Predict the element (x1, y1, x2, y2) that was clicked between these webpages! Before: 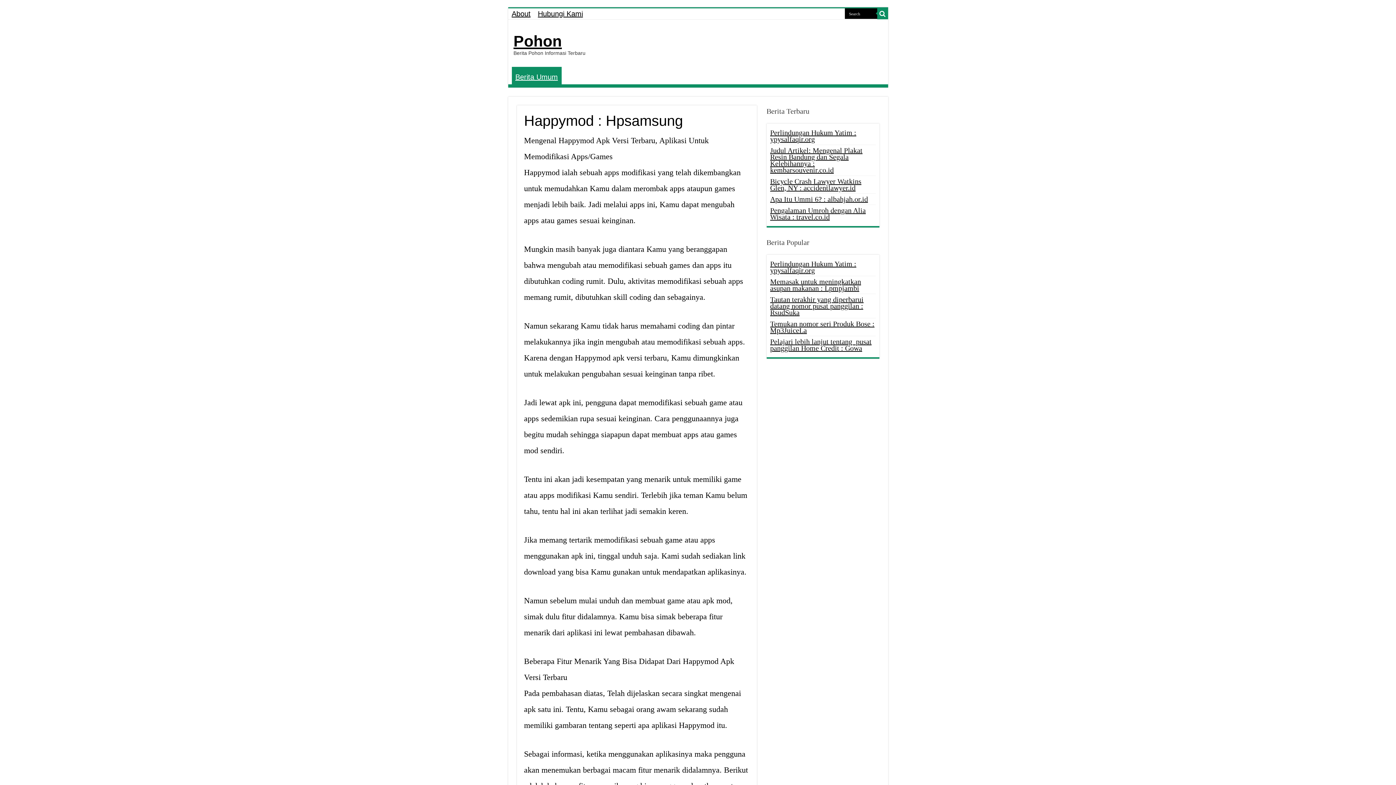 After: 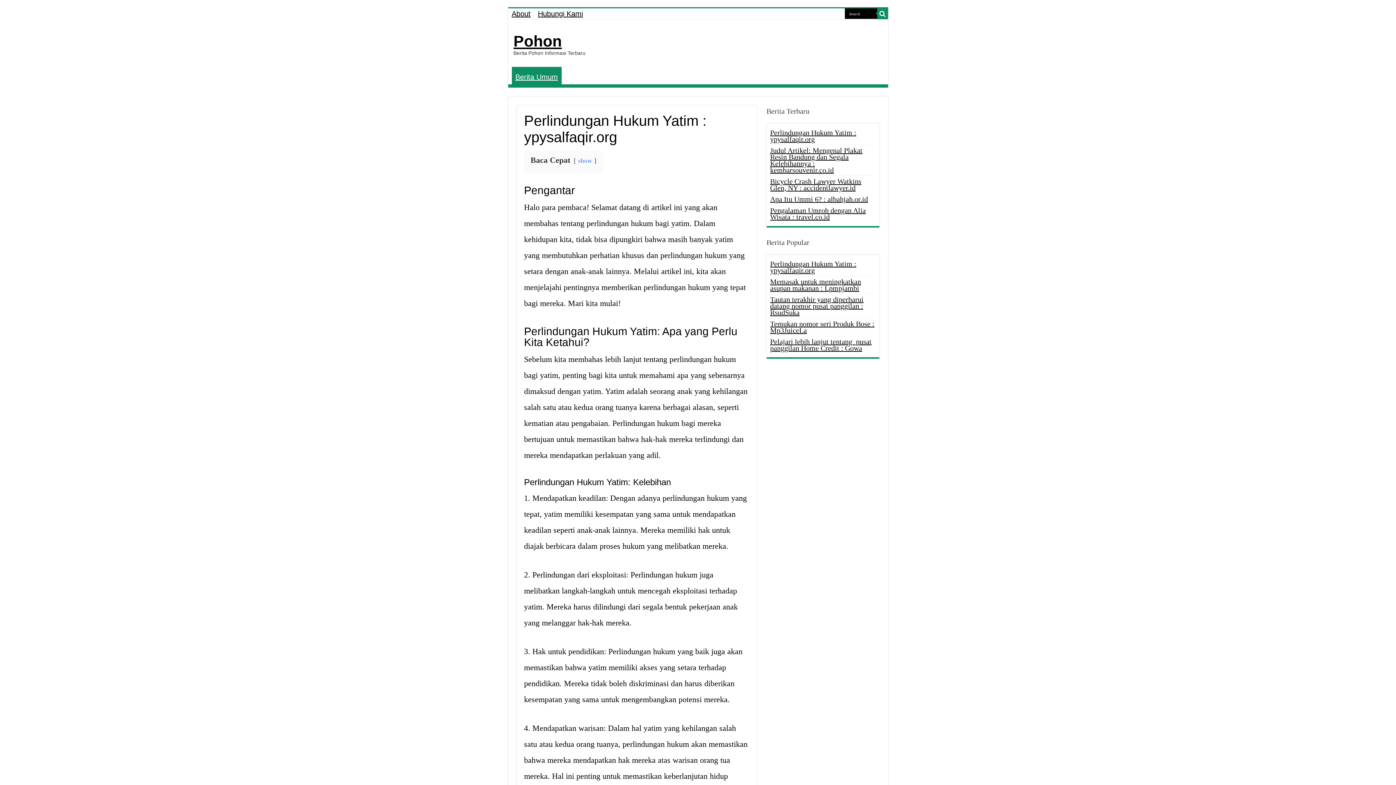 Action: label: Perlindungan Hukum Yatim : ypysalfaqir.org bbox: (770, 260, 856, 274)